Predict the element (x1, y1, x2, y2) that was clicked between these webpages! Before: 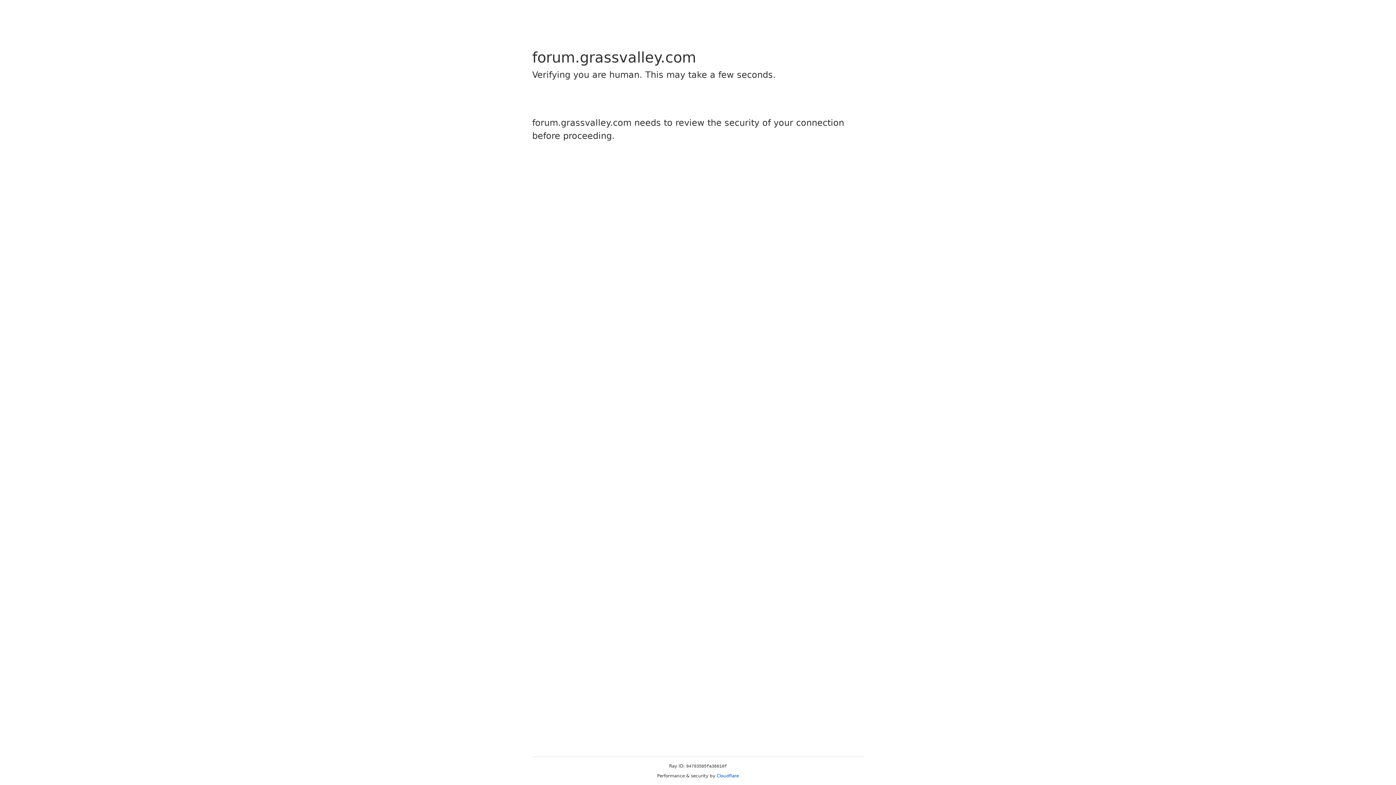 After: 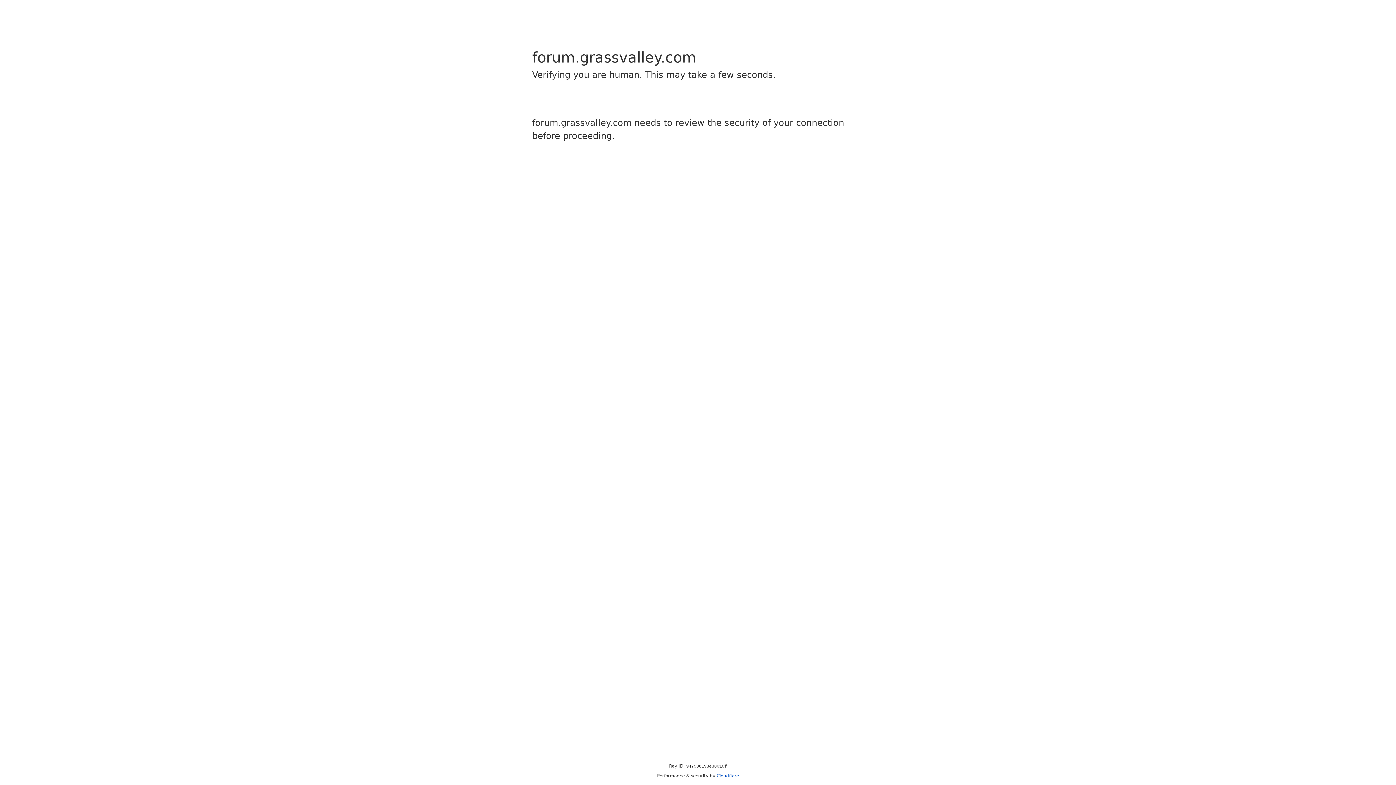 Action: label: Cloudflare bbox: (716, 773, 739, 778)